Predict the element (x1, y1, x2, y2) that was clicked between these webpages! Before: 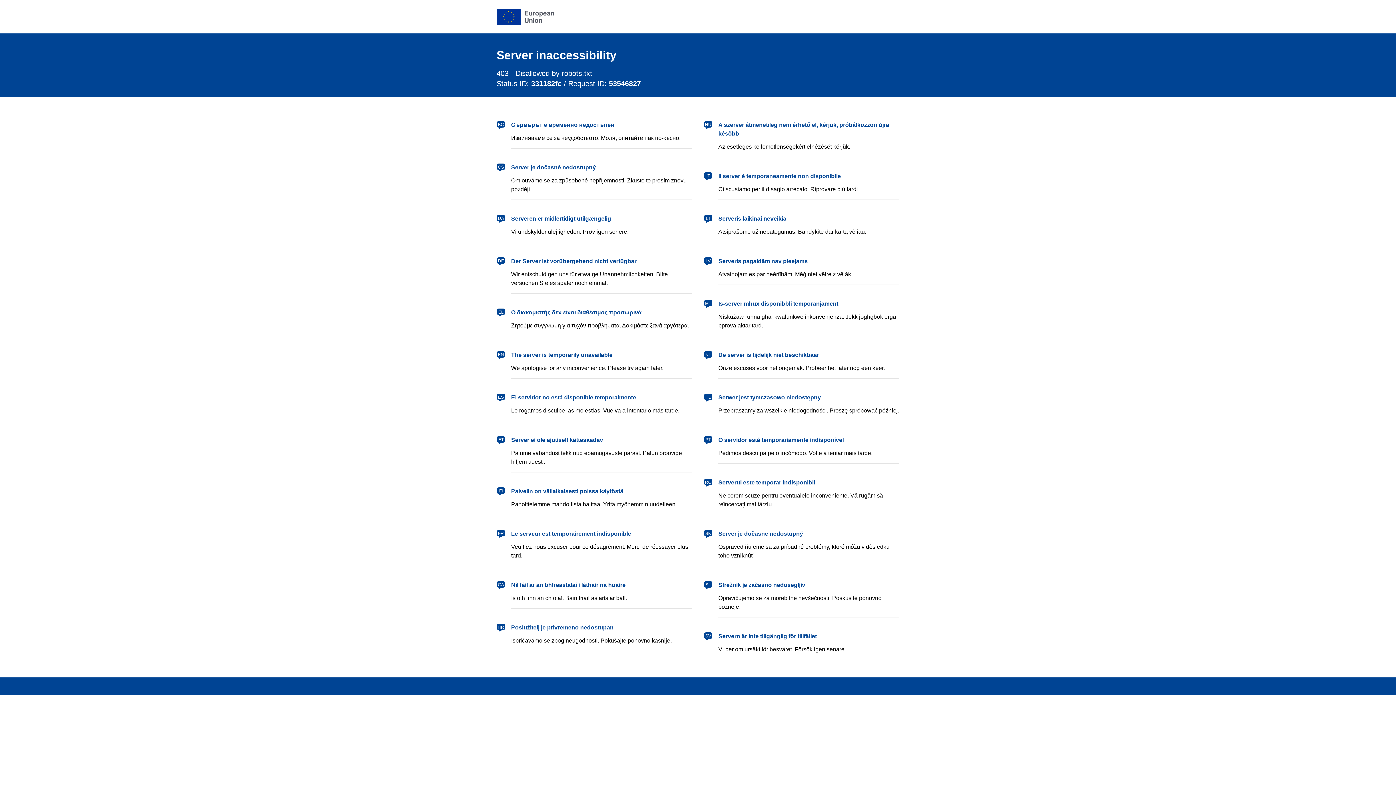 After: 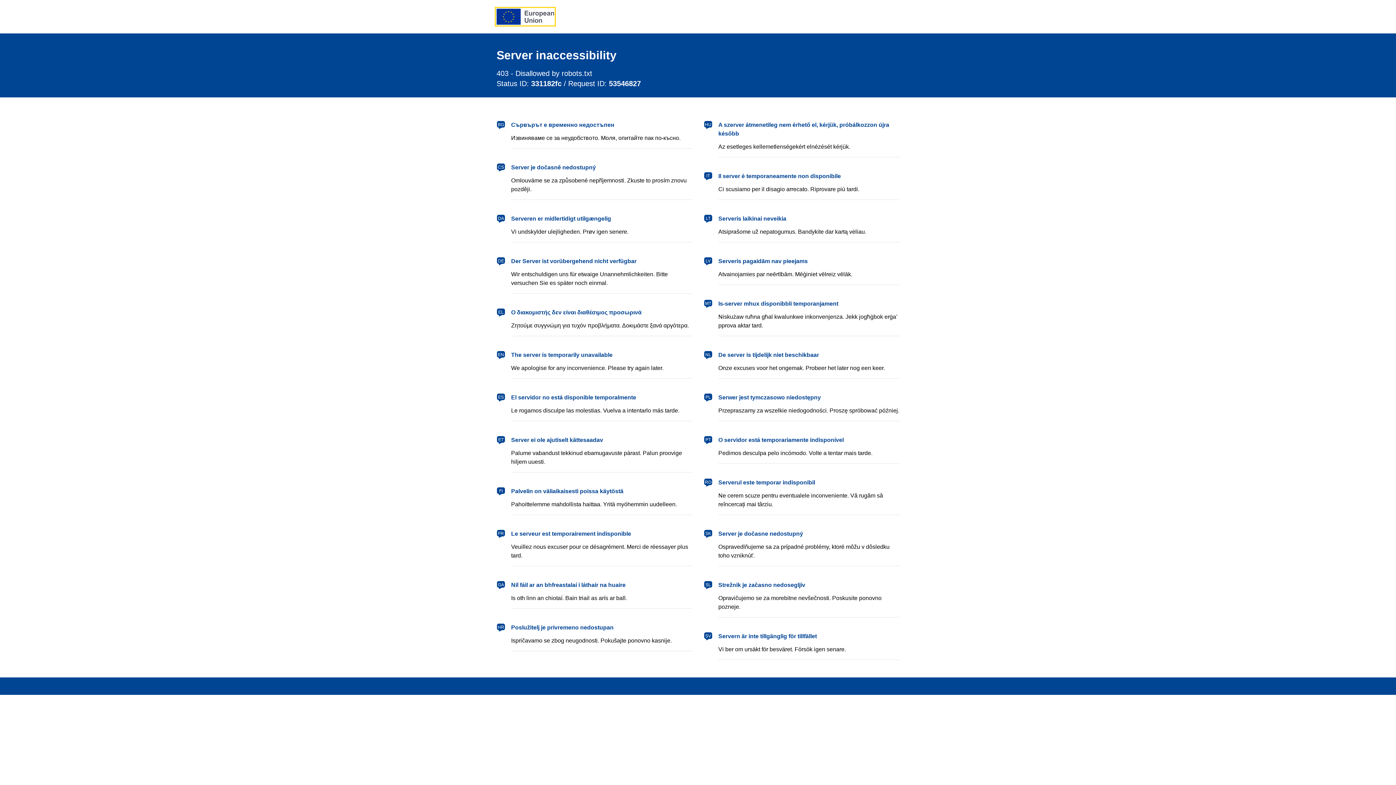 Action: label: European Union bbox: (496, 8, 554, 24)